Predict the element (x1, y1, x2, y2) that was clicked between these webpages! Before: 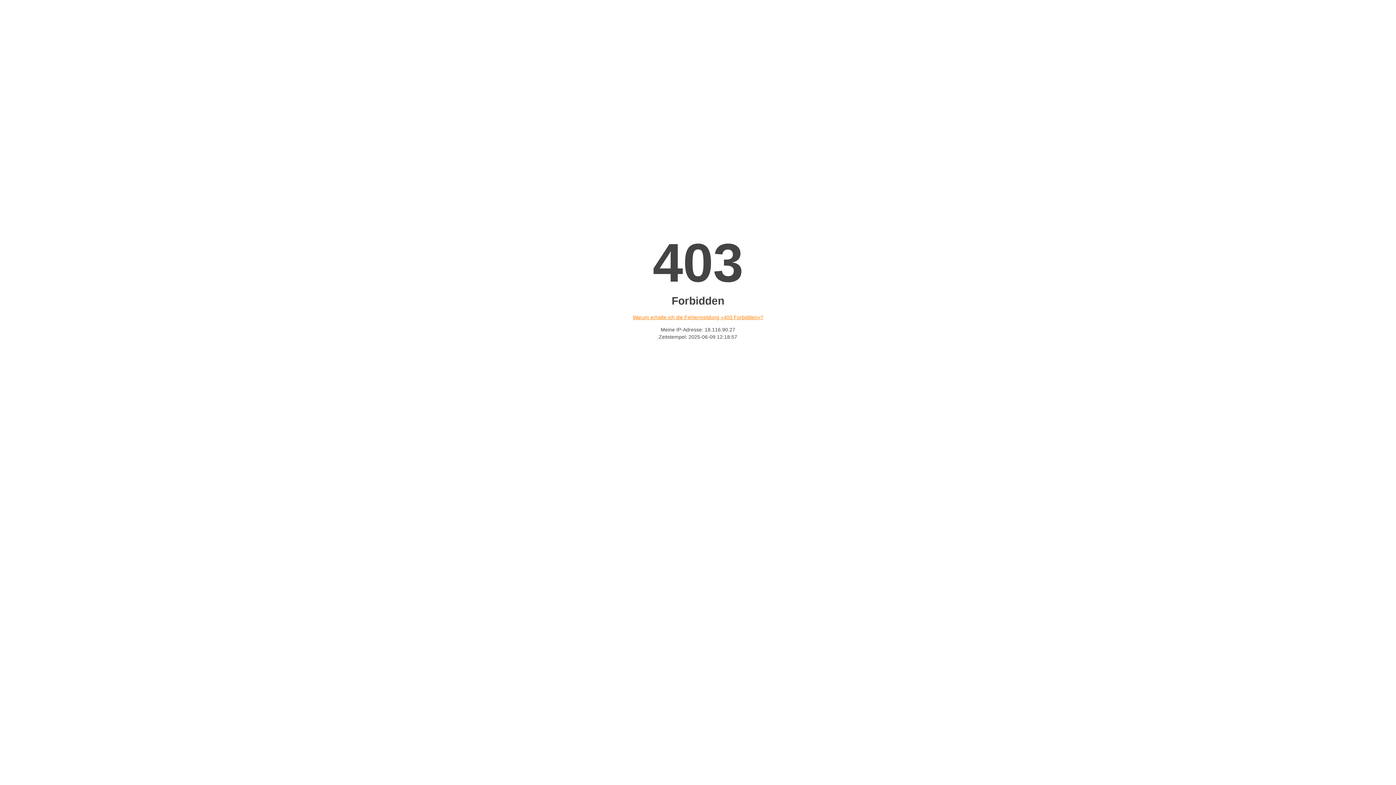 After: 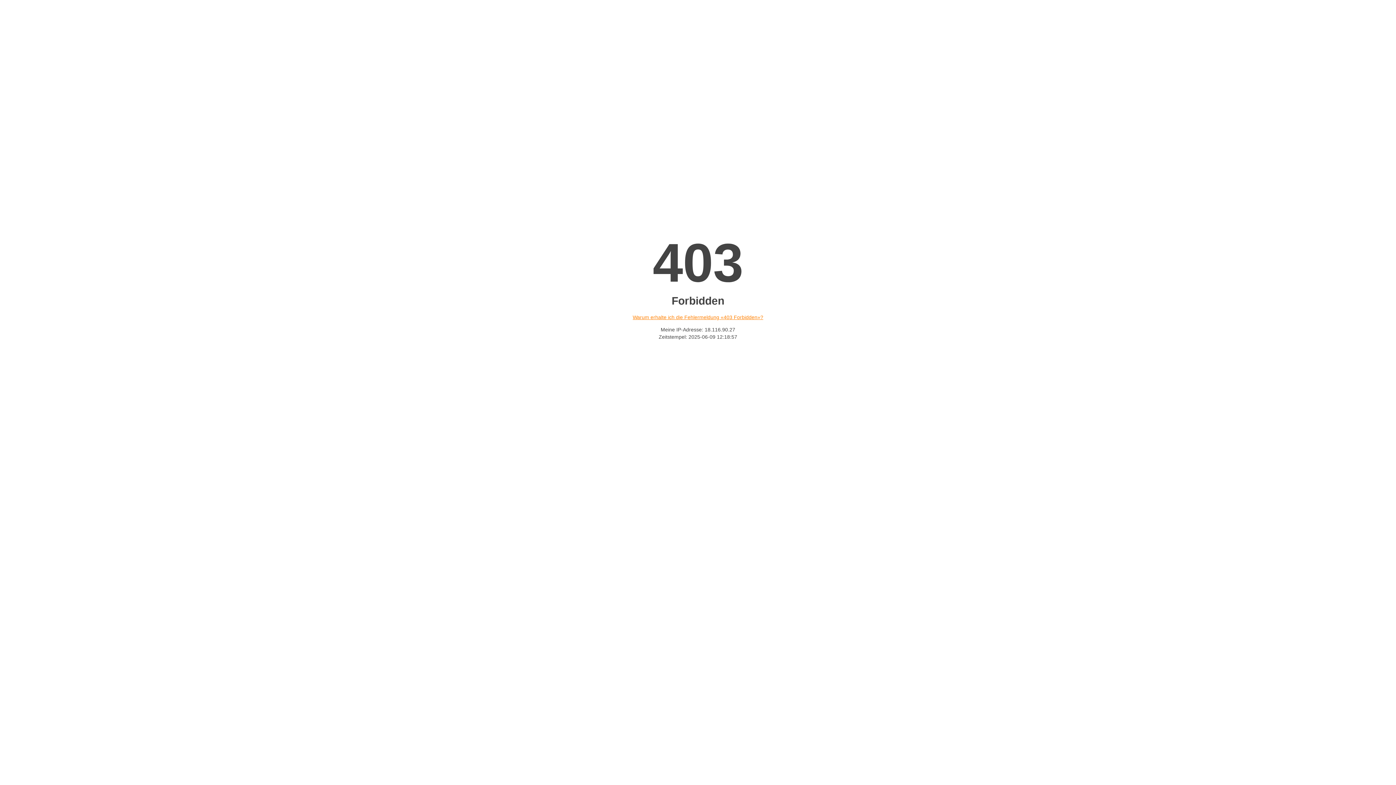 Action: label: Warum erhalte ich die Fehlermeldung «403 Forbidden»? bbox: (632, 314, 763, 320)